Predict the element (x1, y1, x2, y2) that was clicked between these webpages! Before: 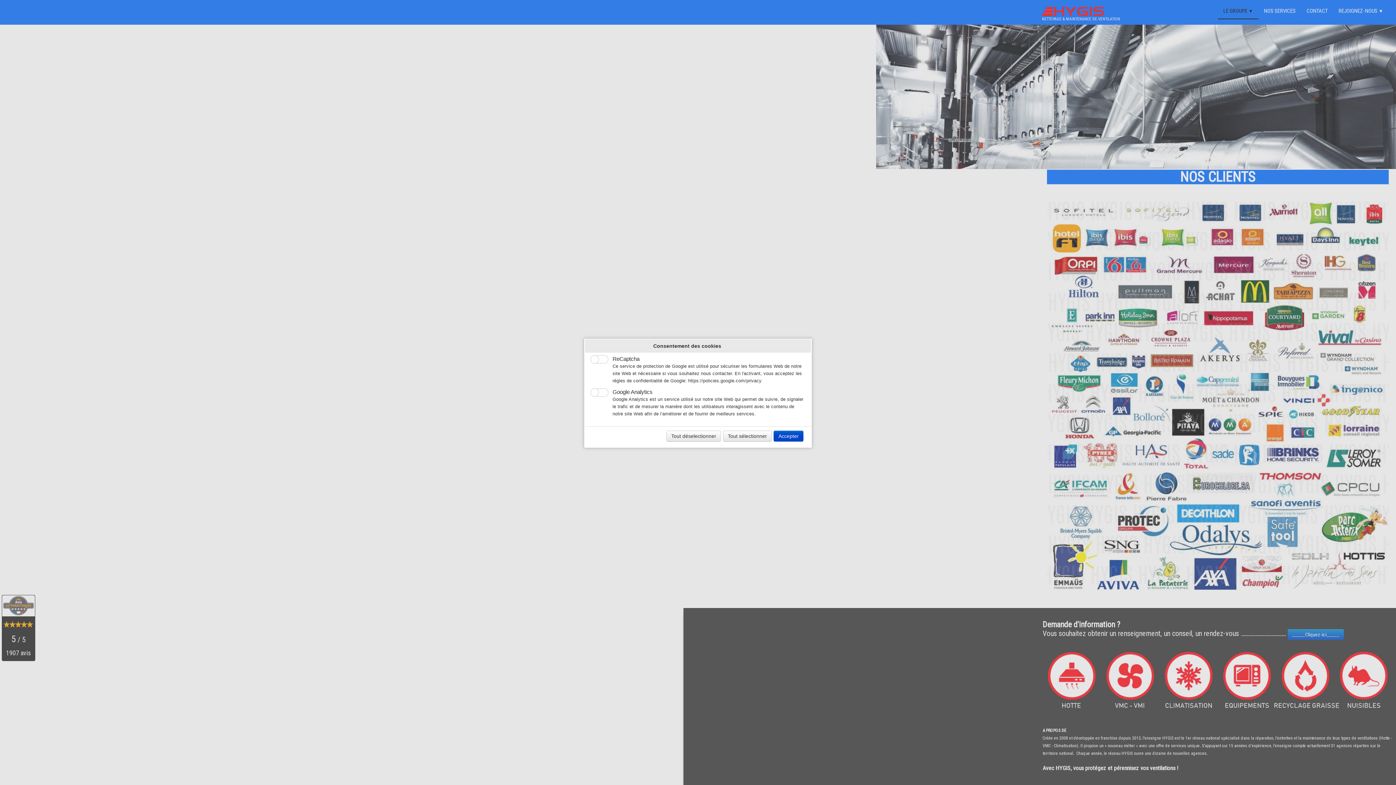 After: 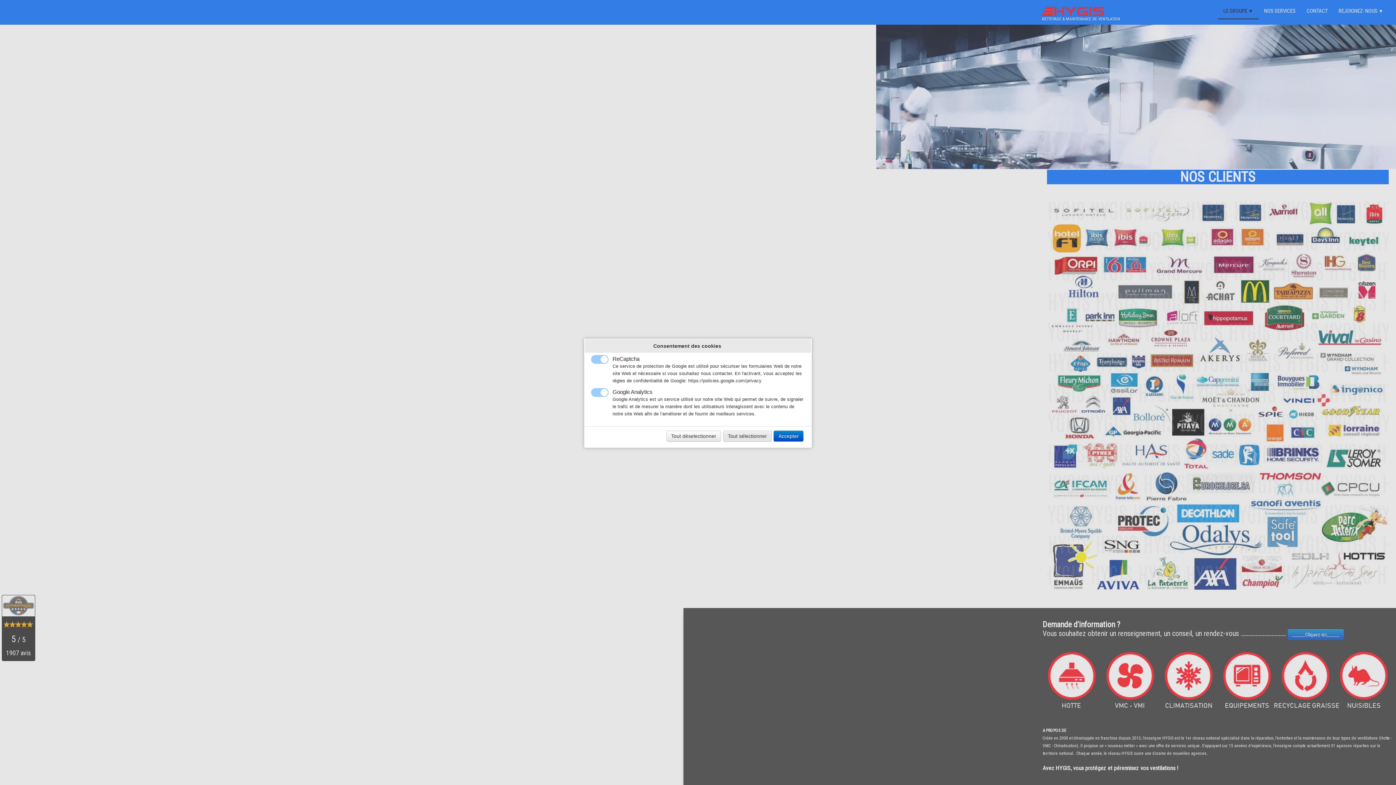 Action: bbox: (723, 431, 771, 441) label: Tout sélectionner